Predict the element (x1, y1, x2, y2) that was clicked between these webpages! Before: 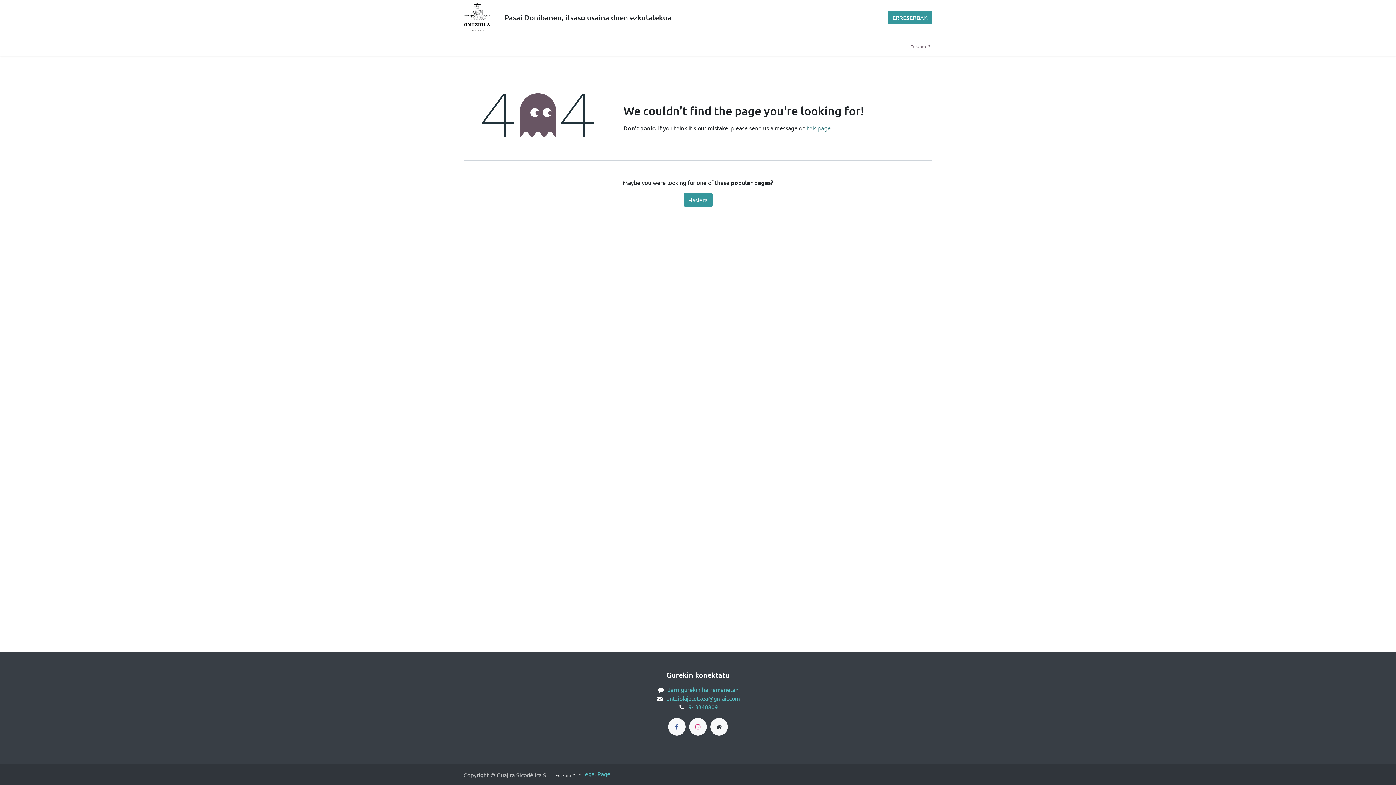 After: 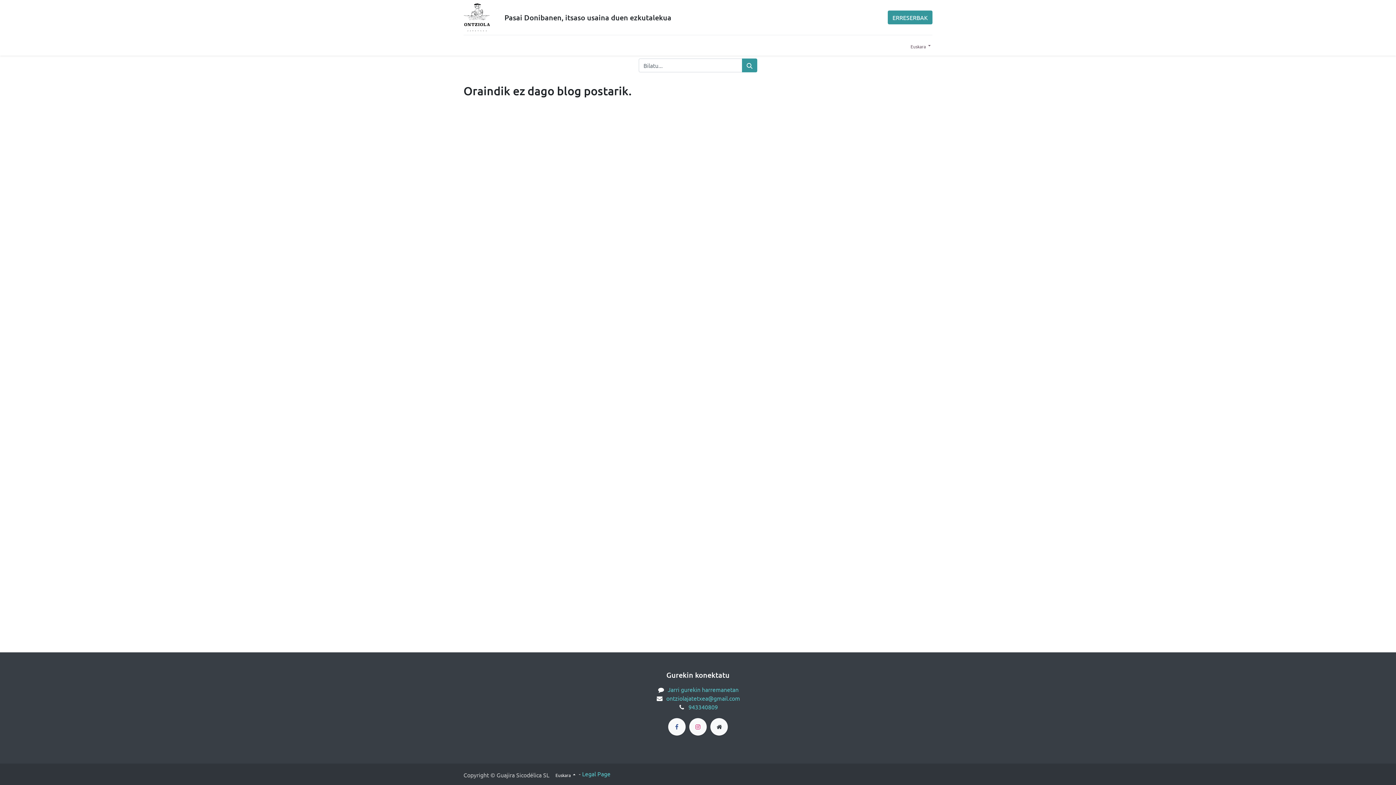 Action: bbox: (488, 38, 510, 52) label: Blog-a